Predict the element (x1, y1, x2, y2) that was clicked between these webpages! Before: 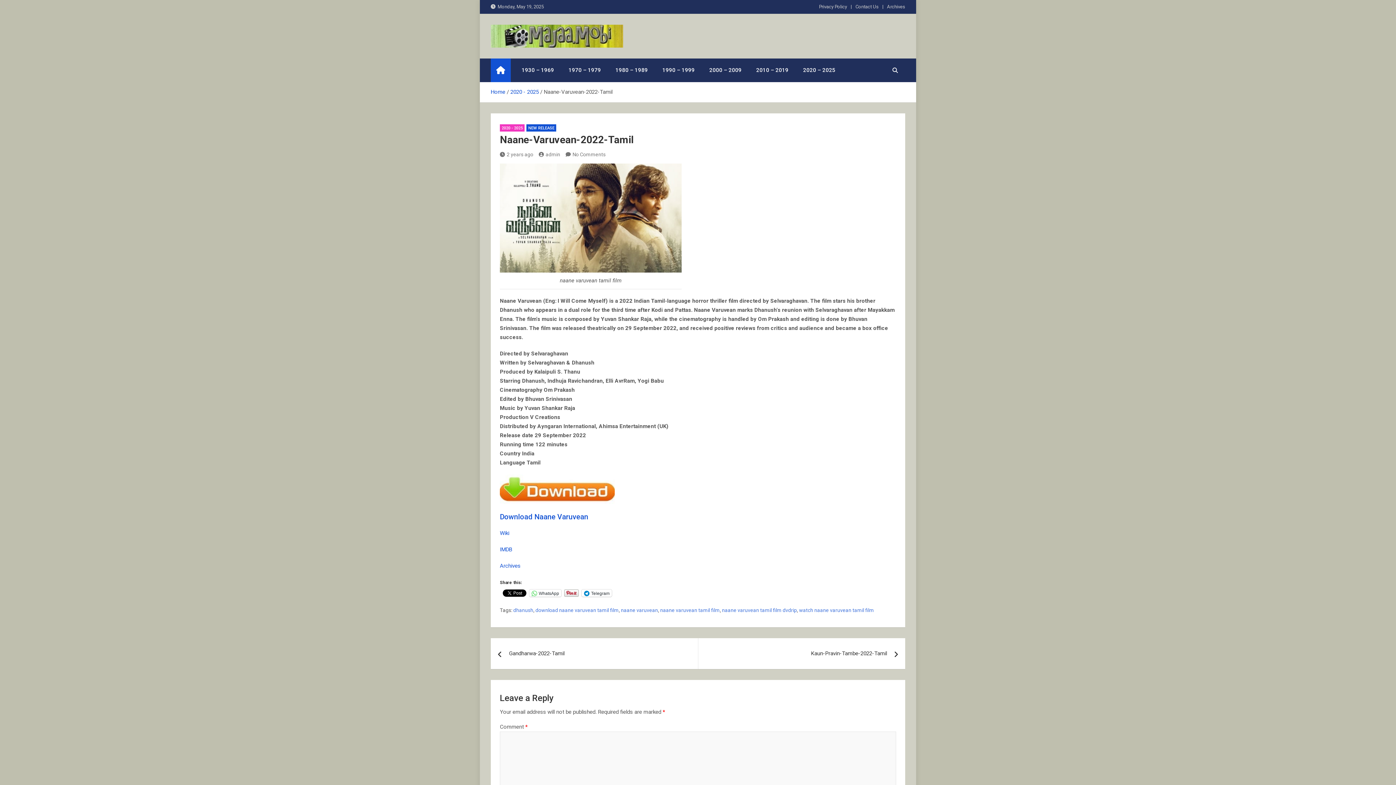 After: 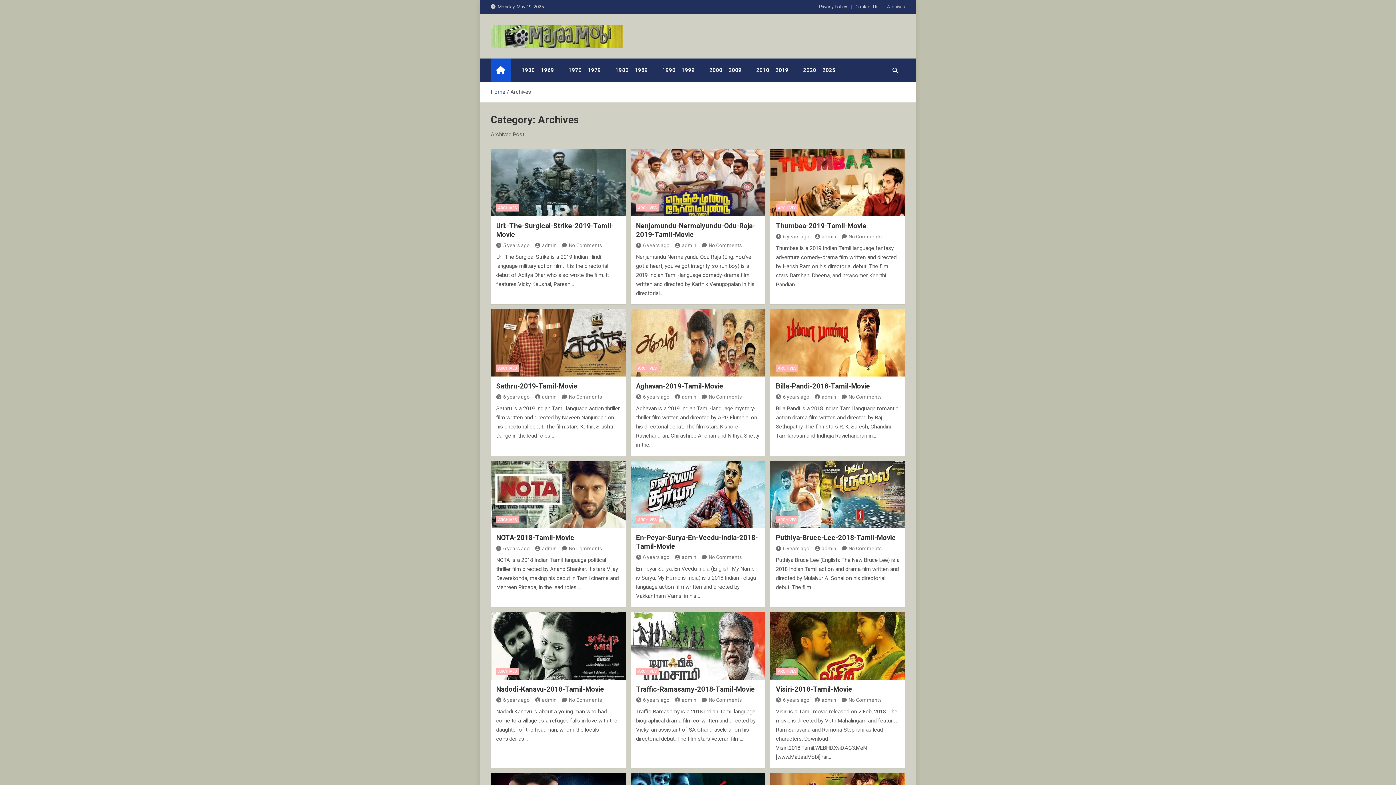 Action: label: Archives bbox: (500, 563, 520, 569)